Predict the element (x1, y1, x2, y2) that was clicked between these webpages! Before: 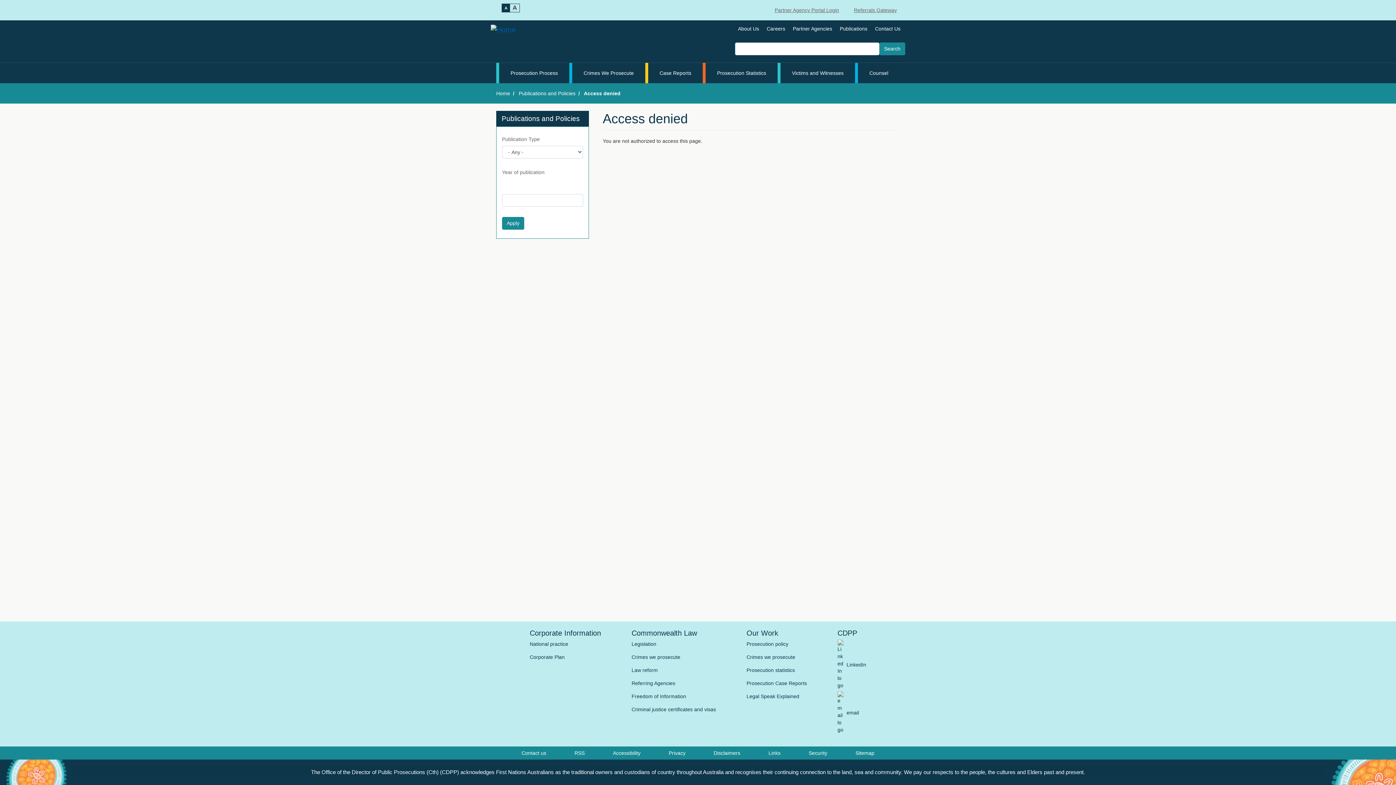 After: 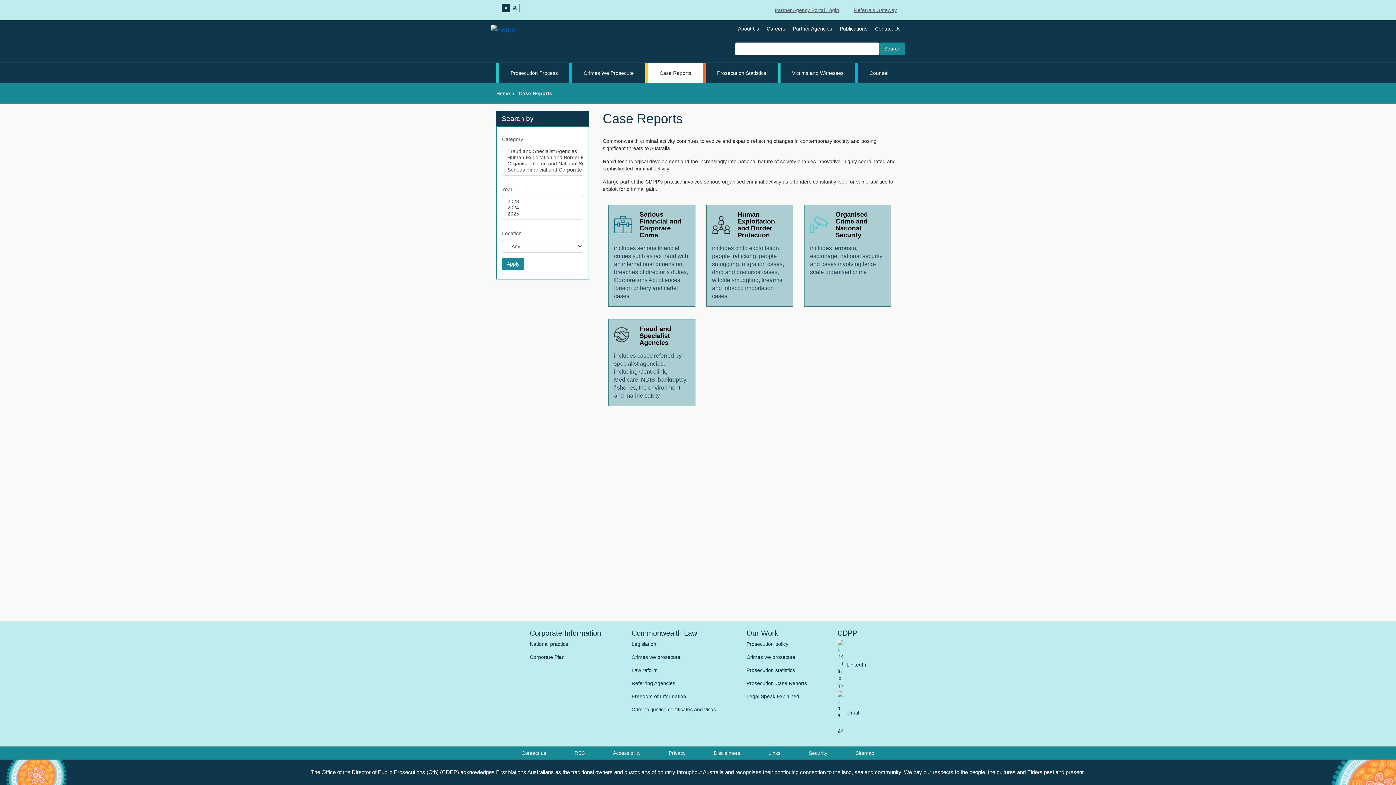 Action: label: Case Reports bbox: (648, 62, 702, 83)